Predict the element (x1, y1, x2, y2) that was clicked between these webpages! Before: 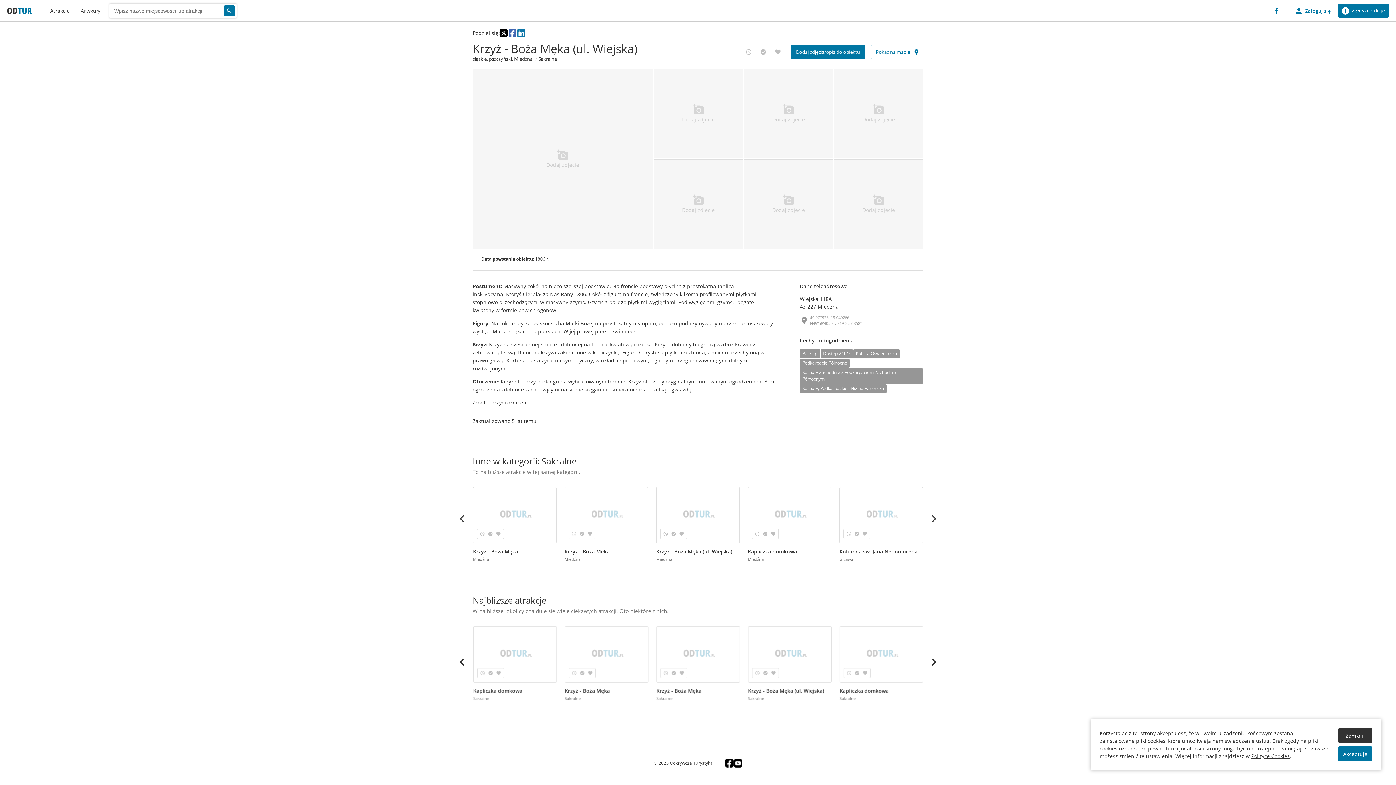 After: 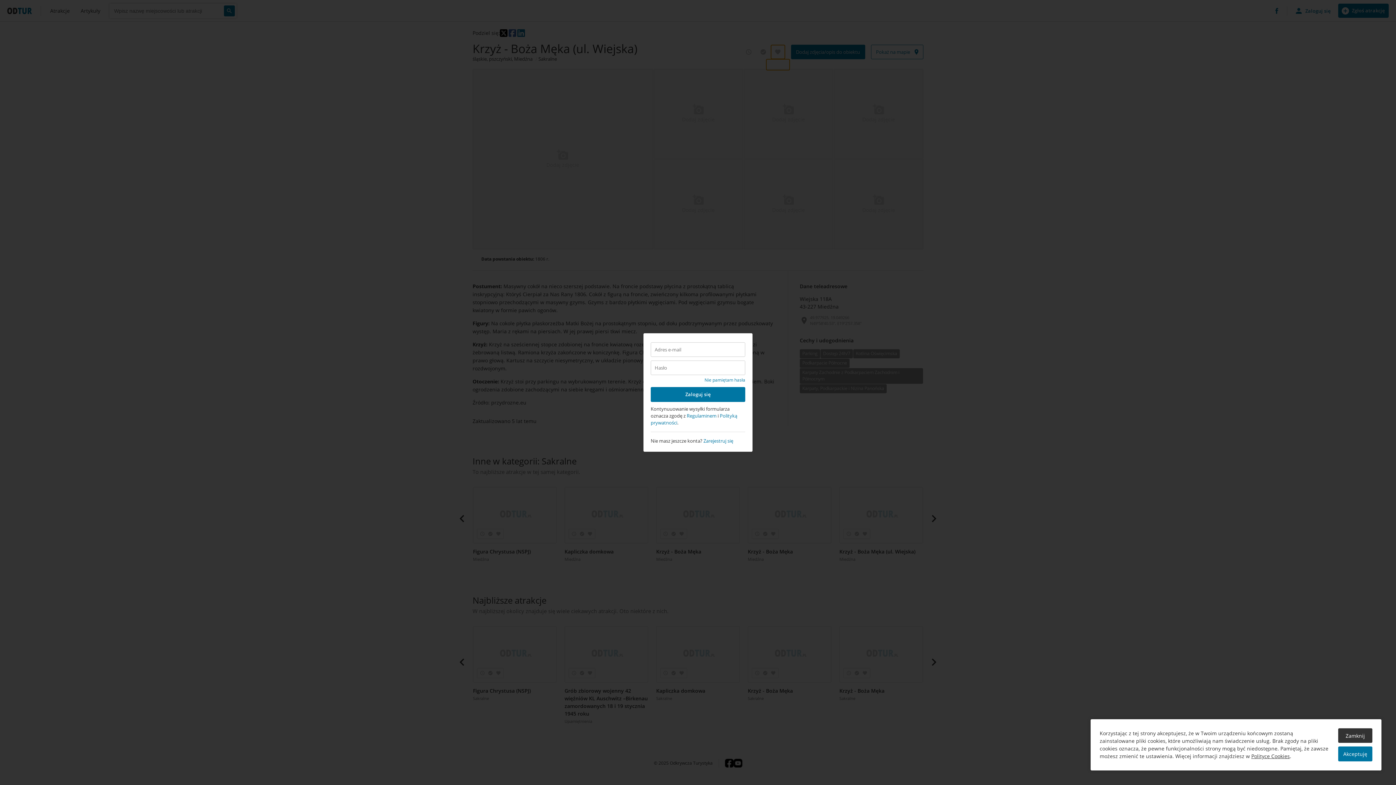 Action: label: favorite bbox: (770, 44, 785, 59)